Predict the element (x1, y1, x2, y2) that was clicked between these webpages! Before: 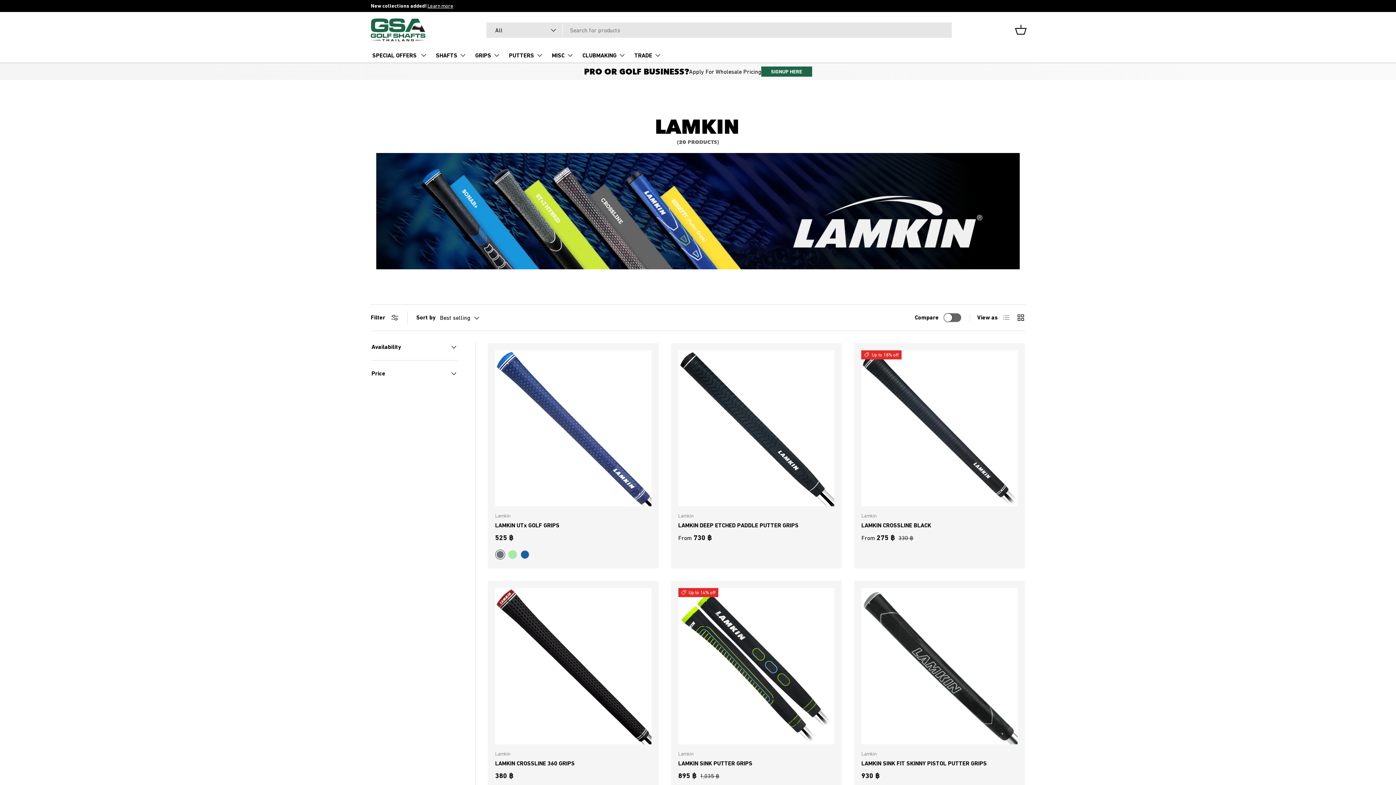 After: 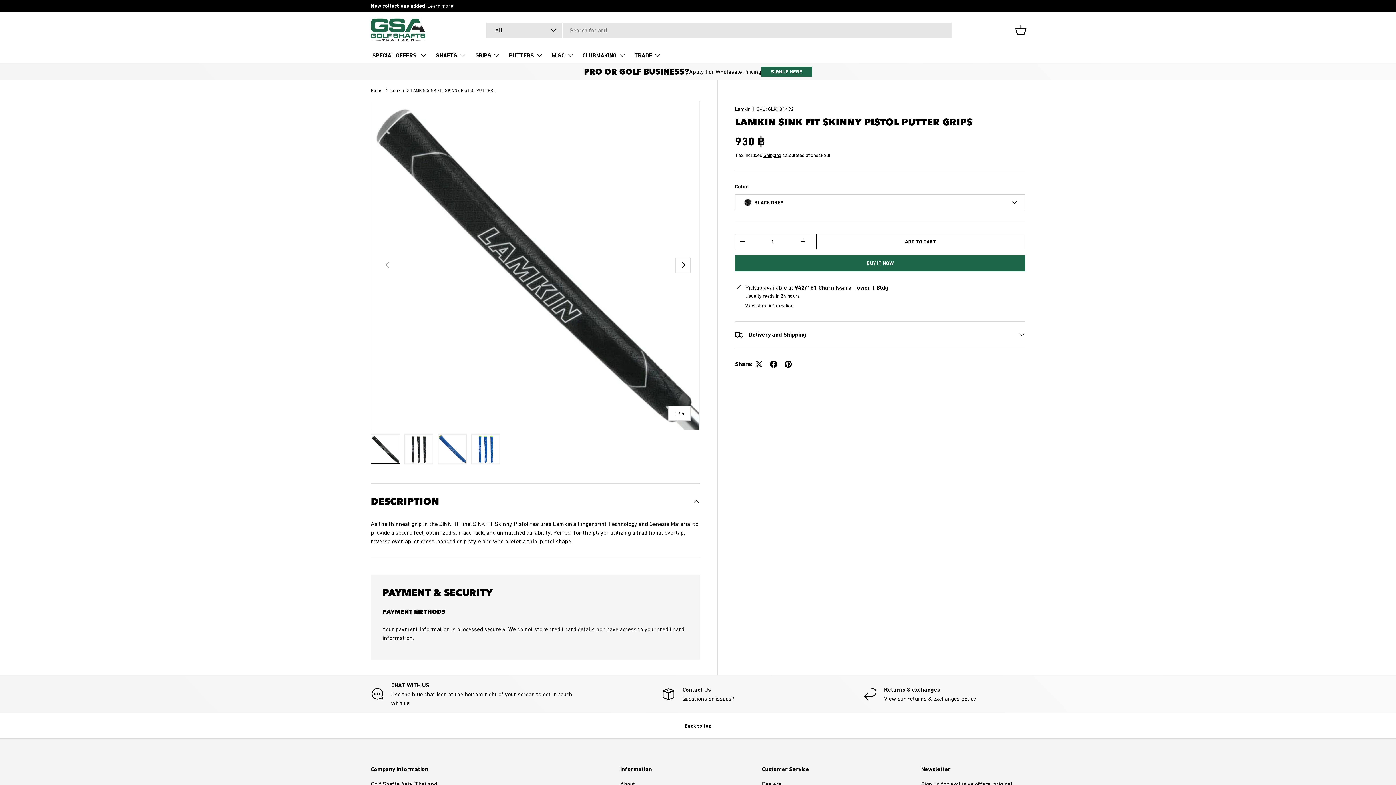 Action: label: LAMKIN SINK FIT SKINNY PISTOL PUTTER GRIPS bbox: (861, 760, 987, 767)